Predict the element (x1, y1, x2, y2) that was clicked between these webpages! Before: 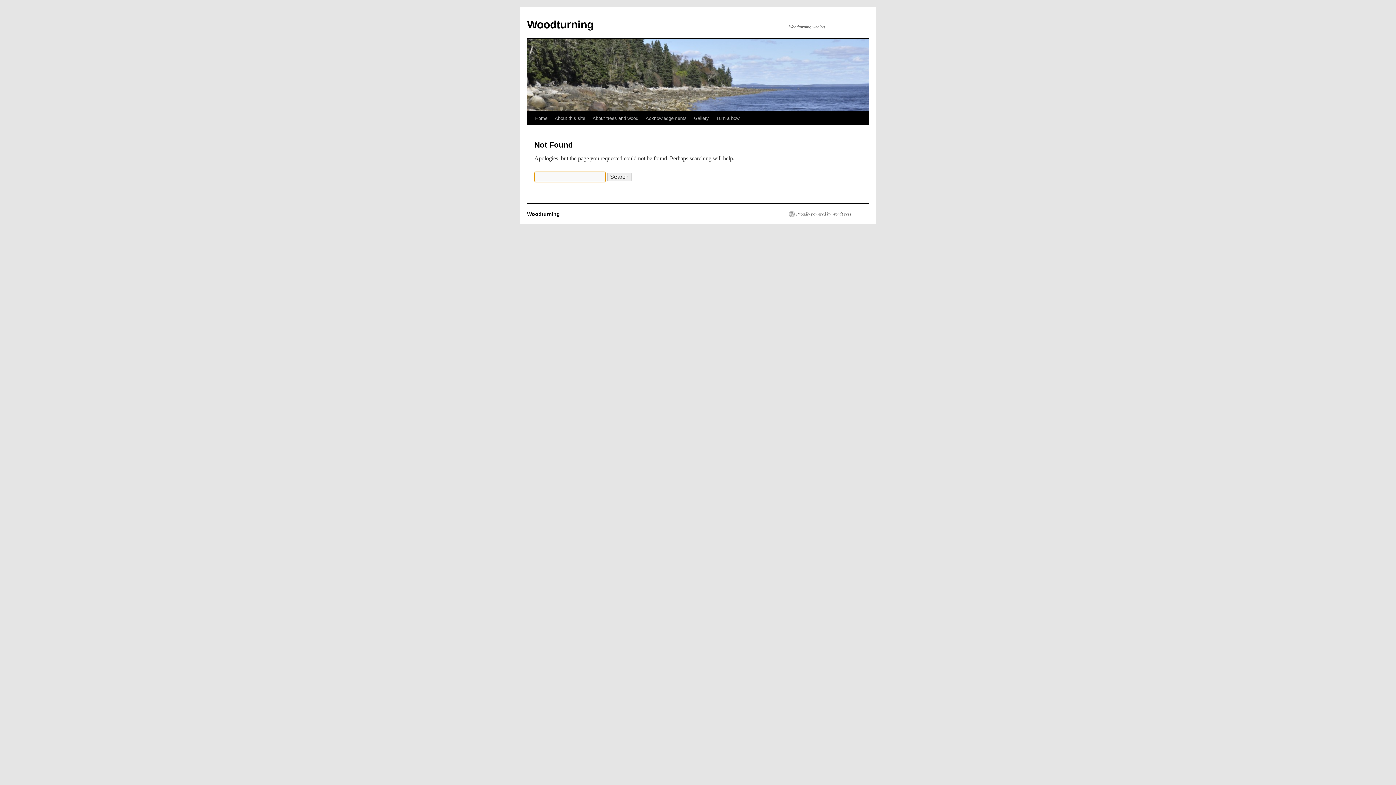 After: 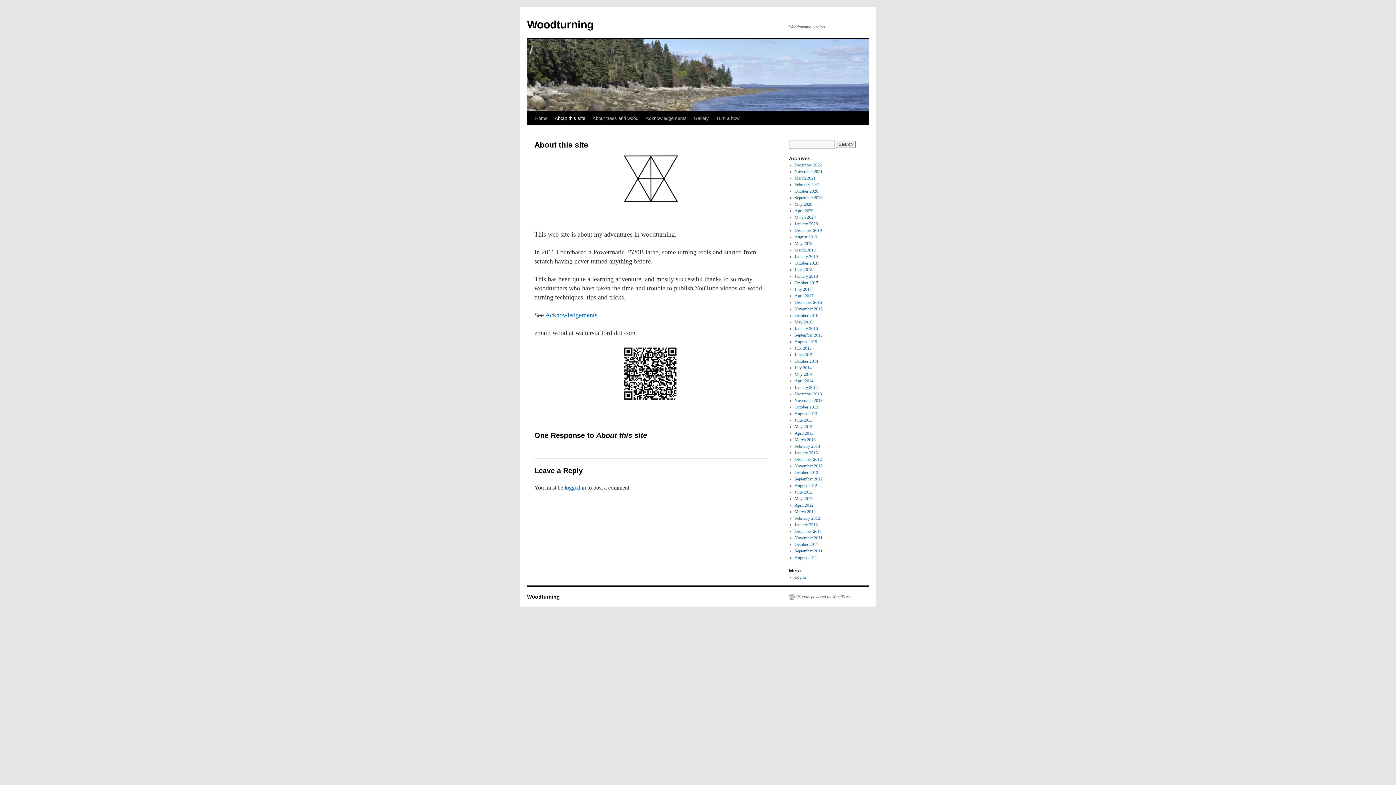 Action: label: About this site bbox: (551, 111, 589, 125)